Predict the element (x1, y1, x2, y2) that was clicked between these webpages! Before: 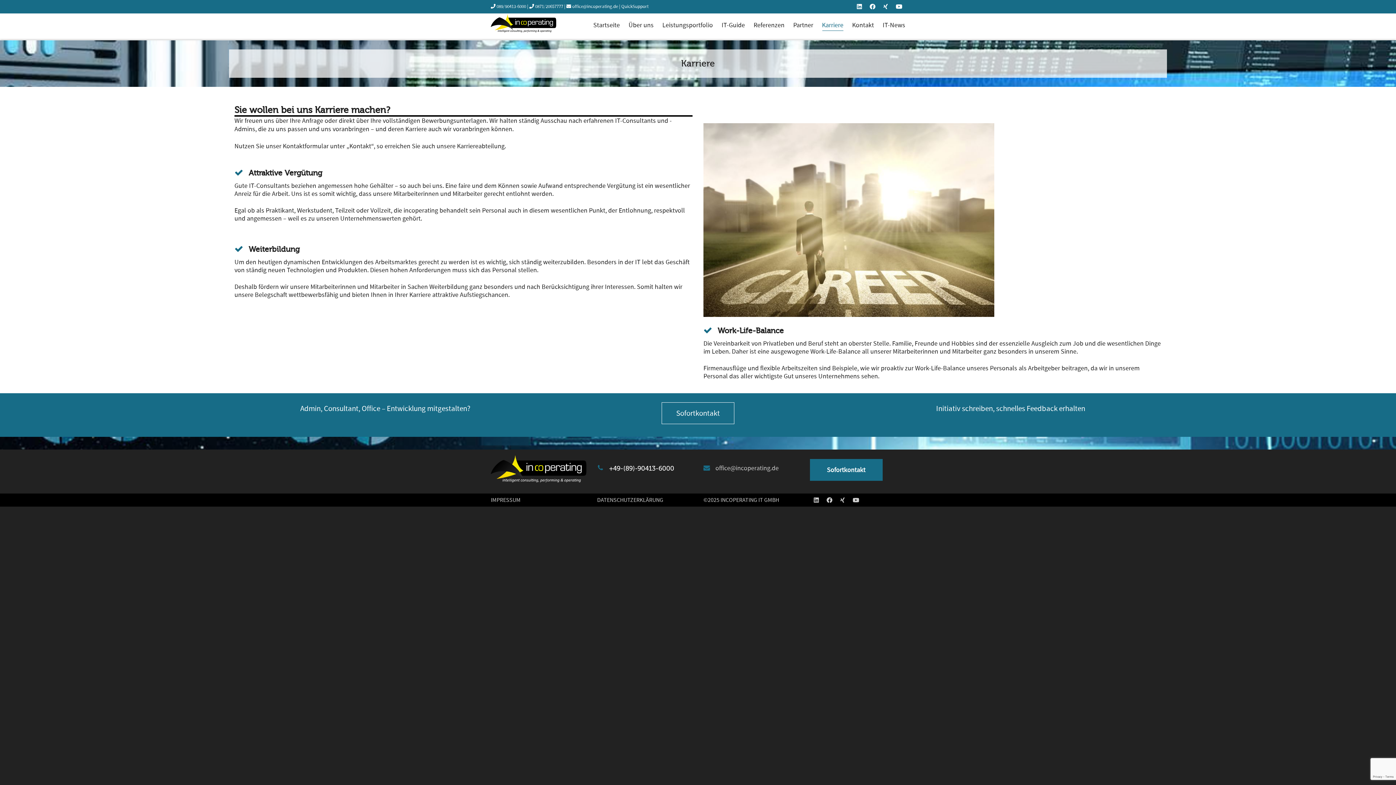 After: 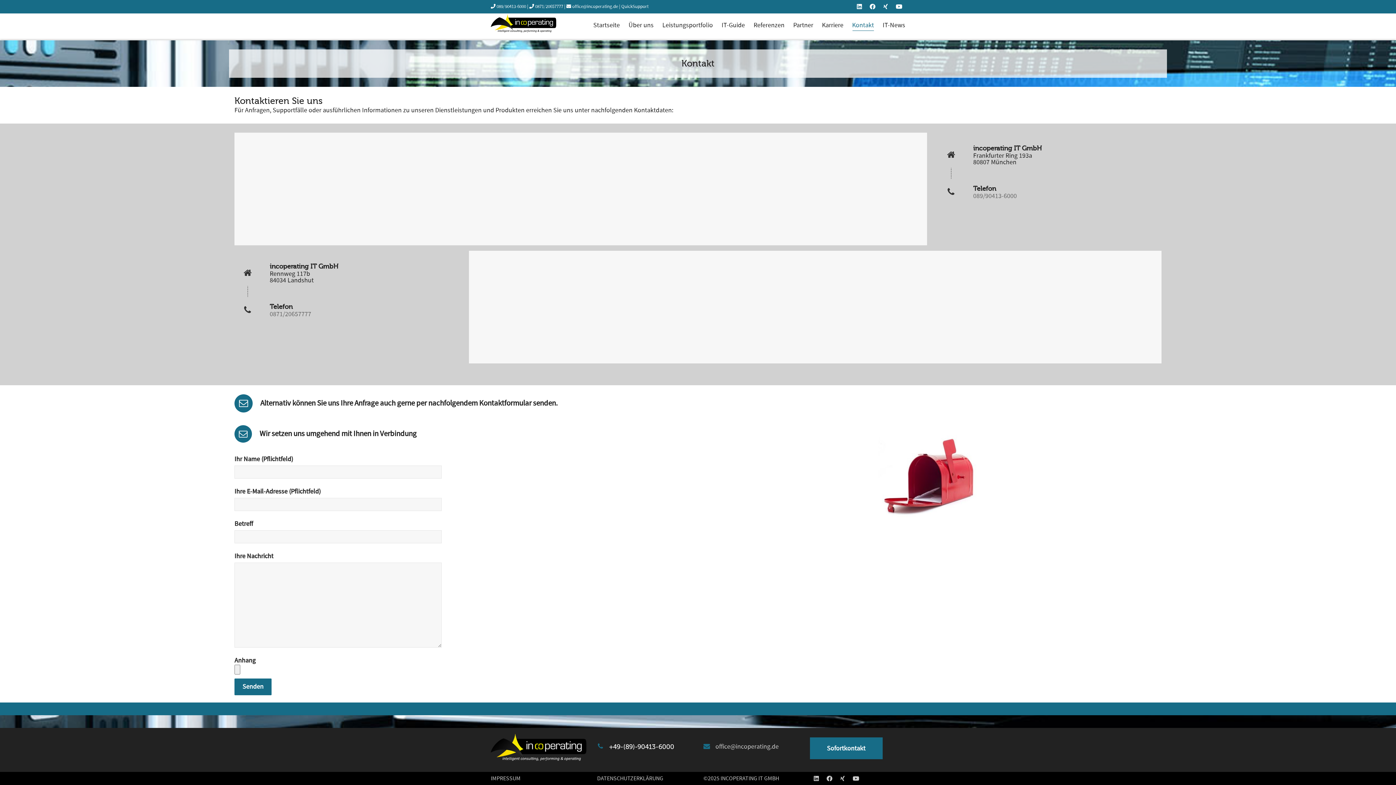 Action: label: Sofortkontakt bbox: (810, 459, 882, 481)